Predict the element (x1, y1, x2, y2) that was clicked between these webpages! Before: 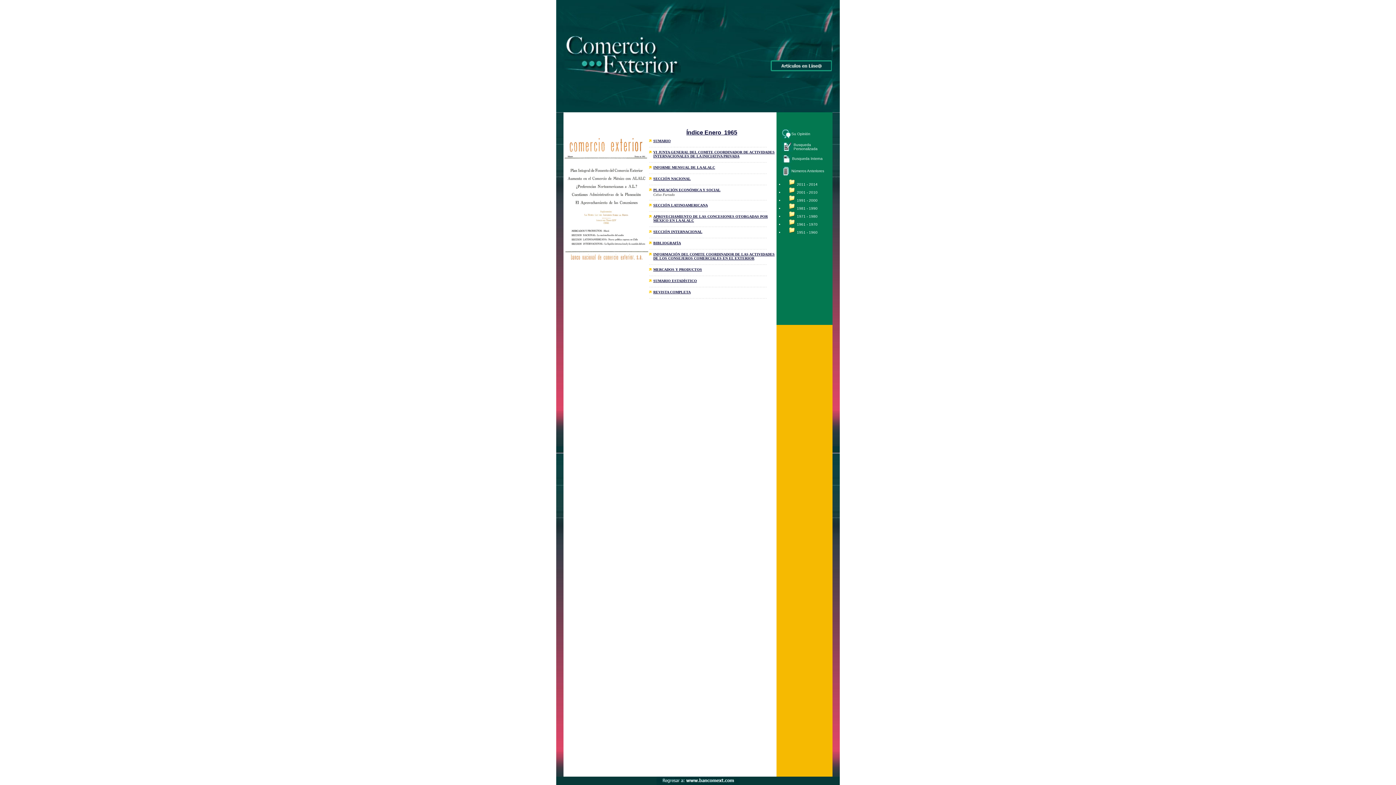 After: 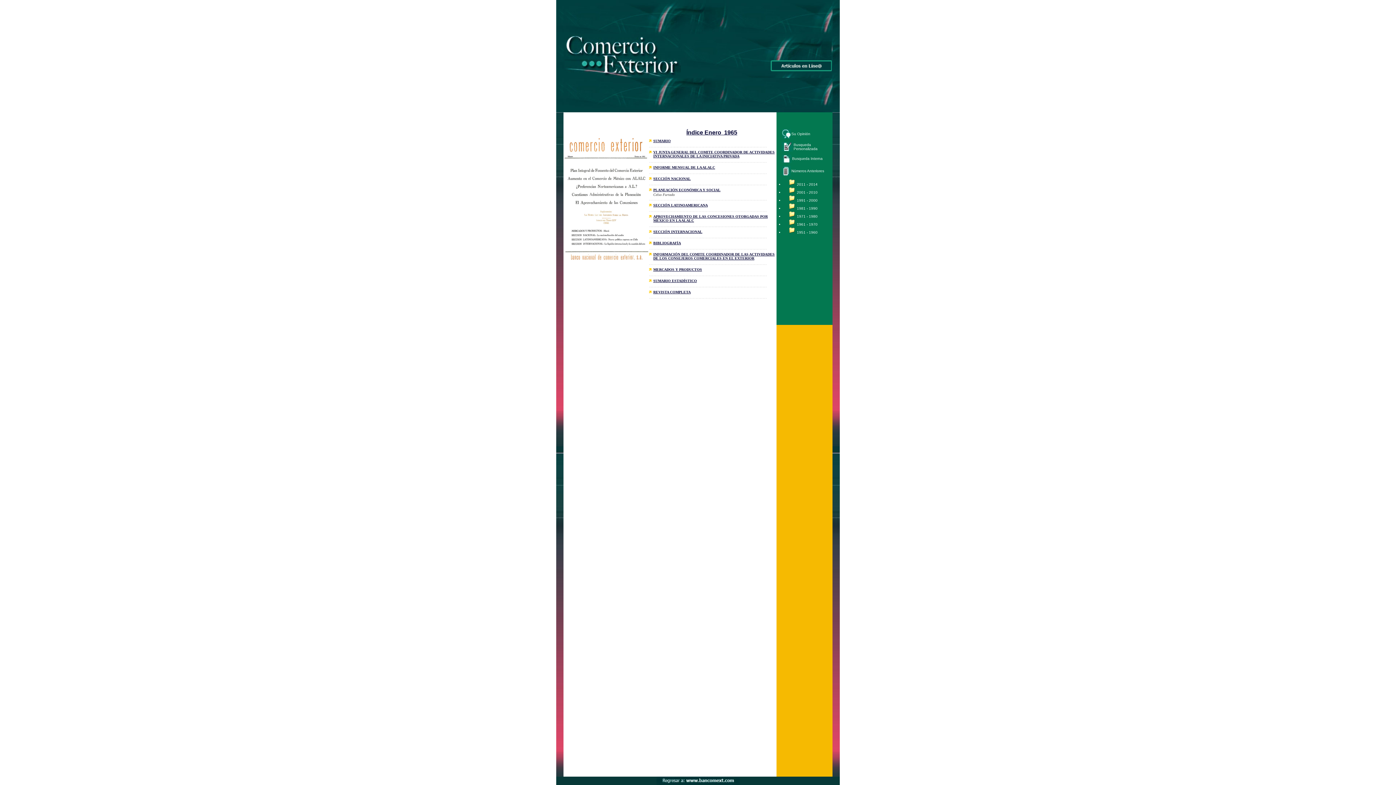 Action: bbox: (653, 176, 690, 180) label: SECCIÓN NACIONAL